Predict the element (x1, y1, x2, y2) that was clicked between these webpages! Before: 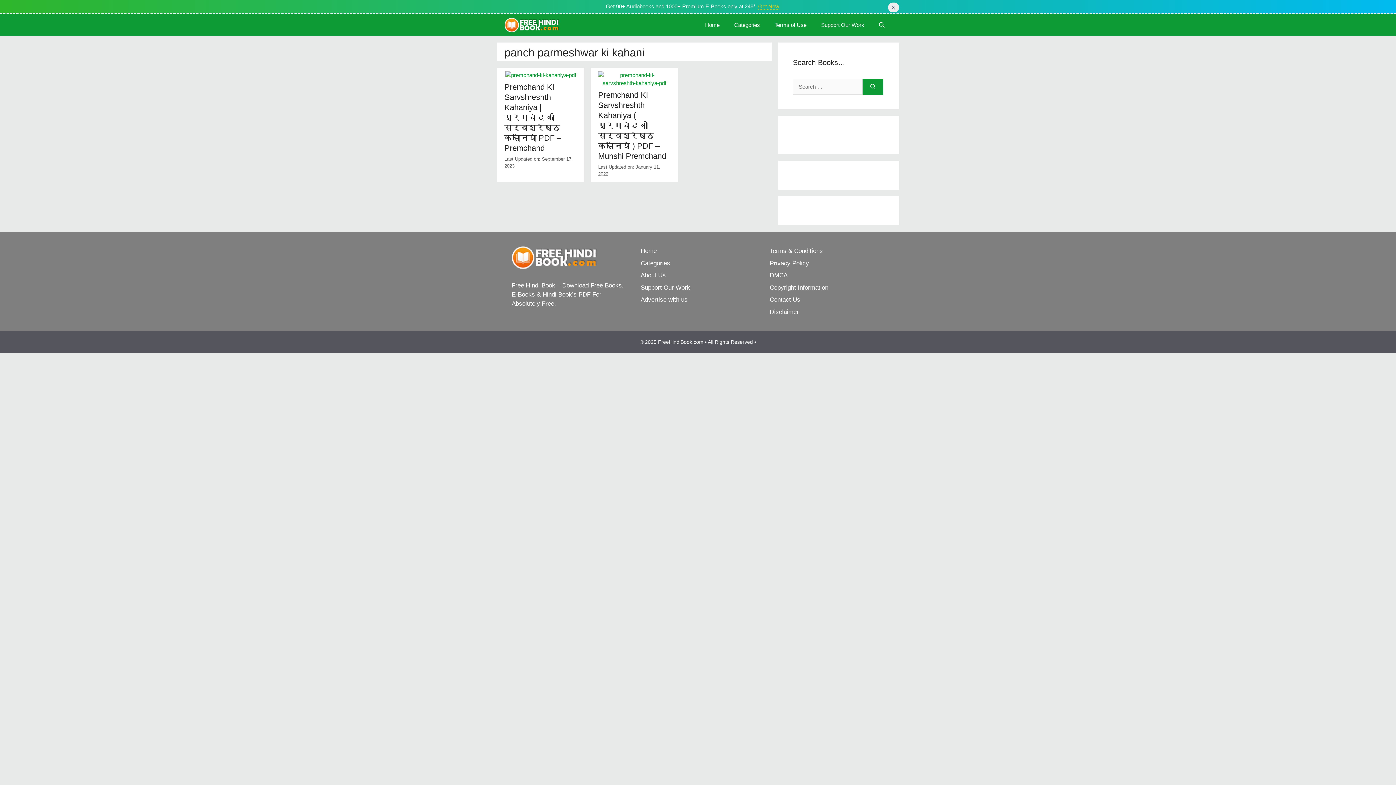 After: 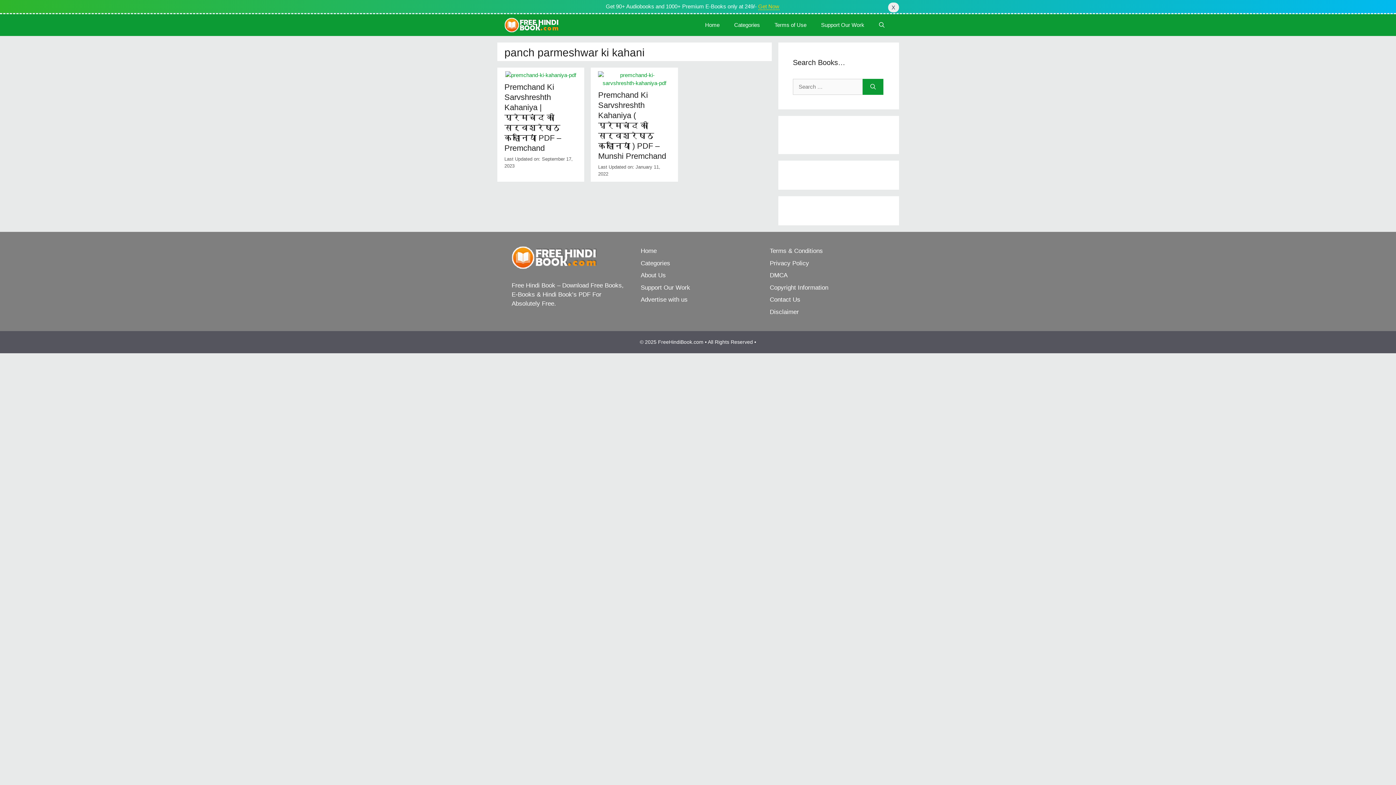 Action: label: Get Now bbox: (758, 3, 779, 10)